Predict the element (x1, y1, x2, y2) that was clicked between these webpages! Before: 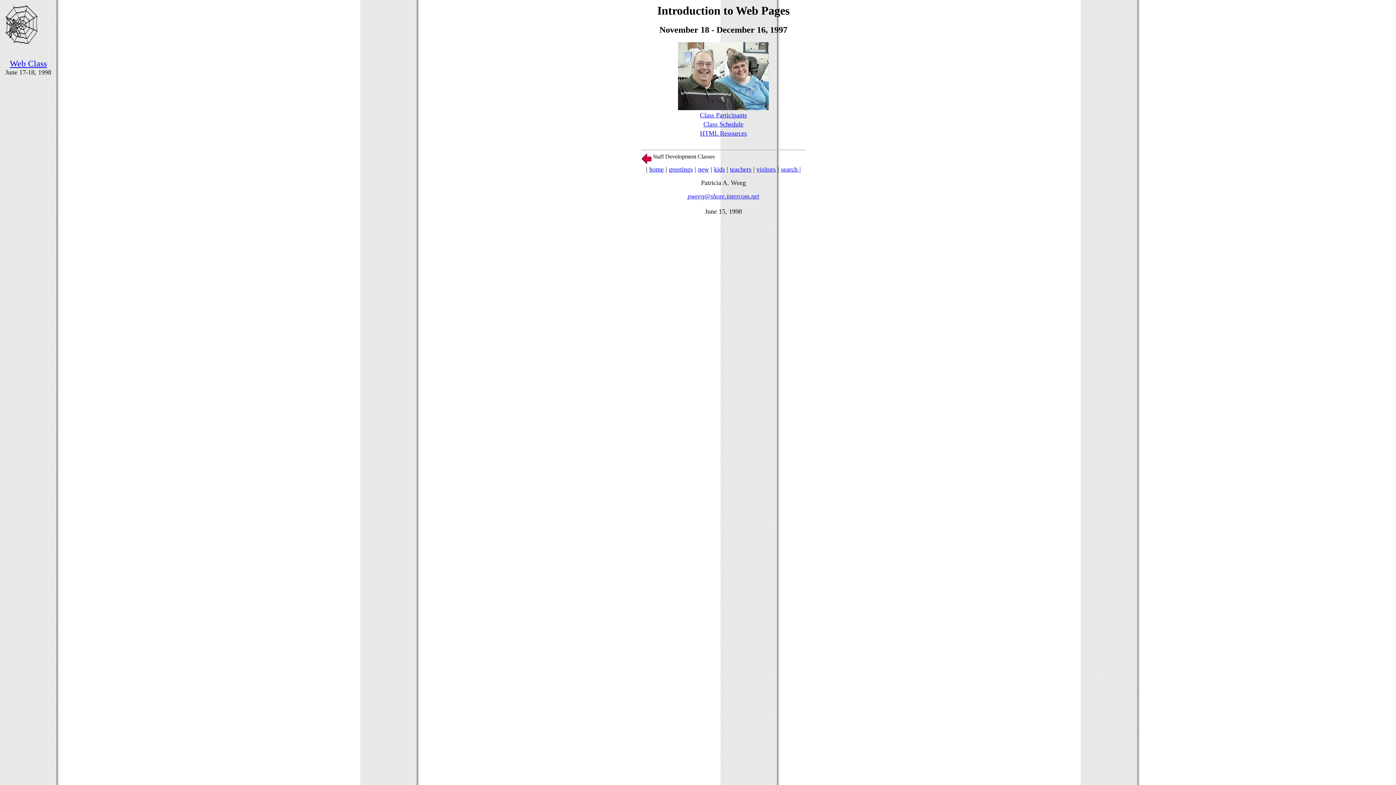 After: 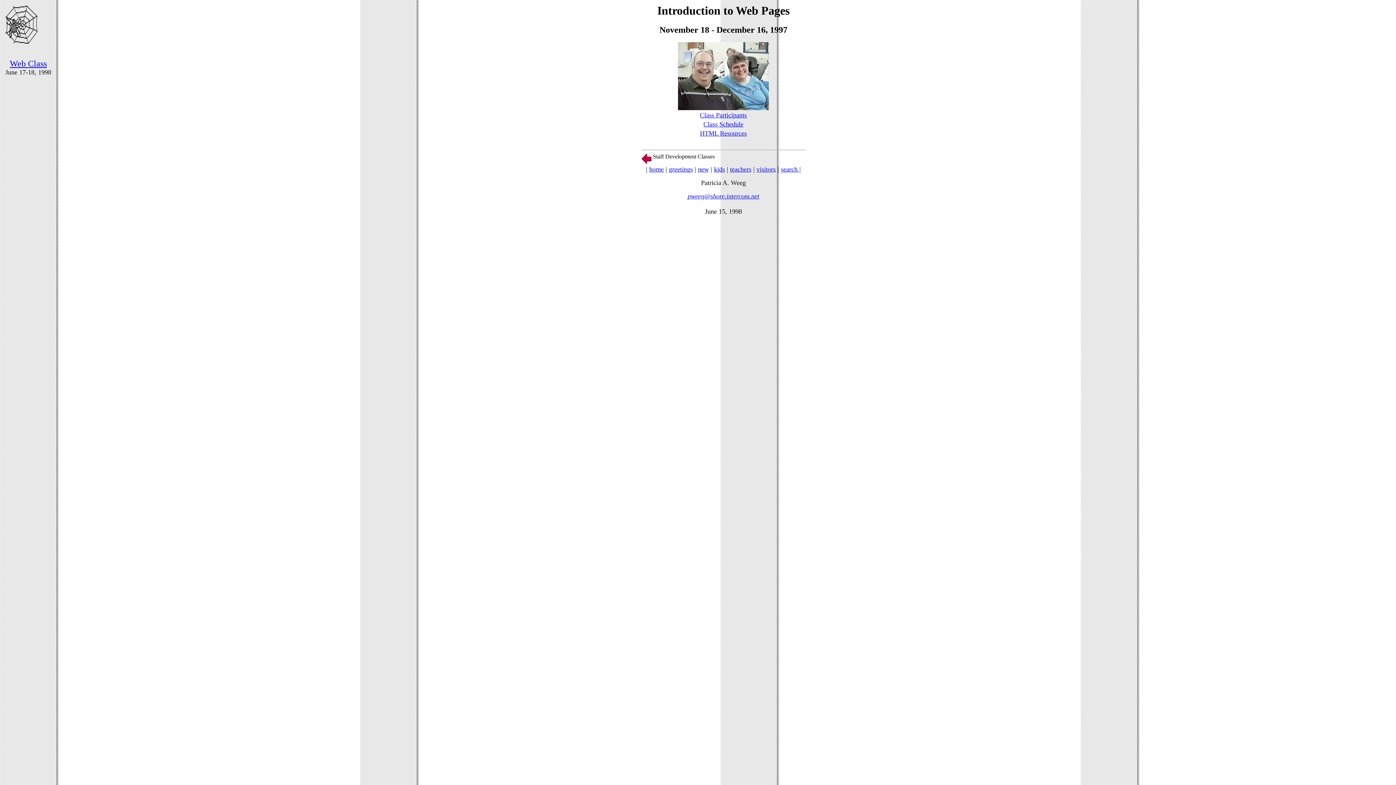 Action: bbox: (687, 192, 759, 200) label: pweeg@shore.intercom.net